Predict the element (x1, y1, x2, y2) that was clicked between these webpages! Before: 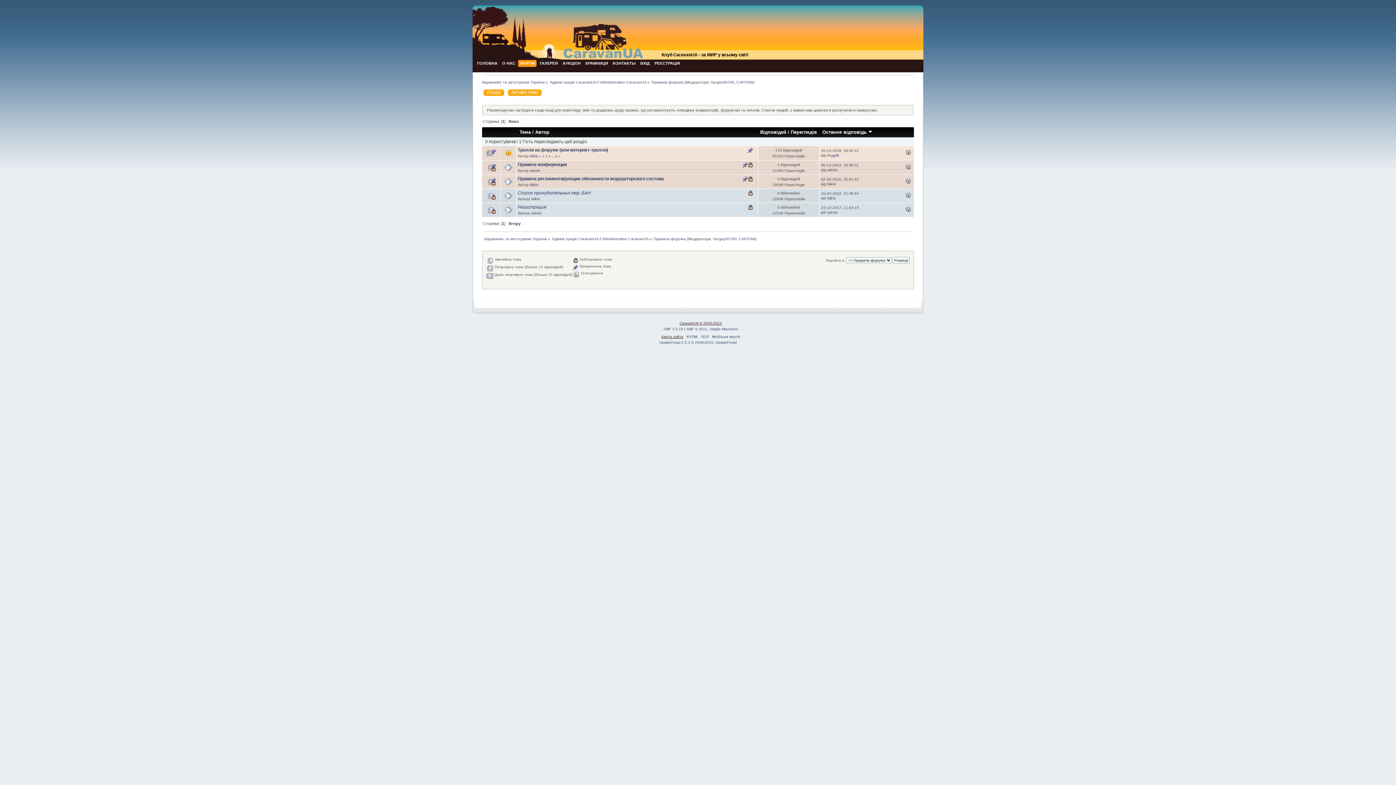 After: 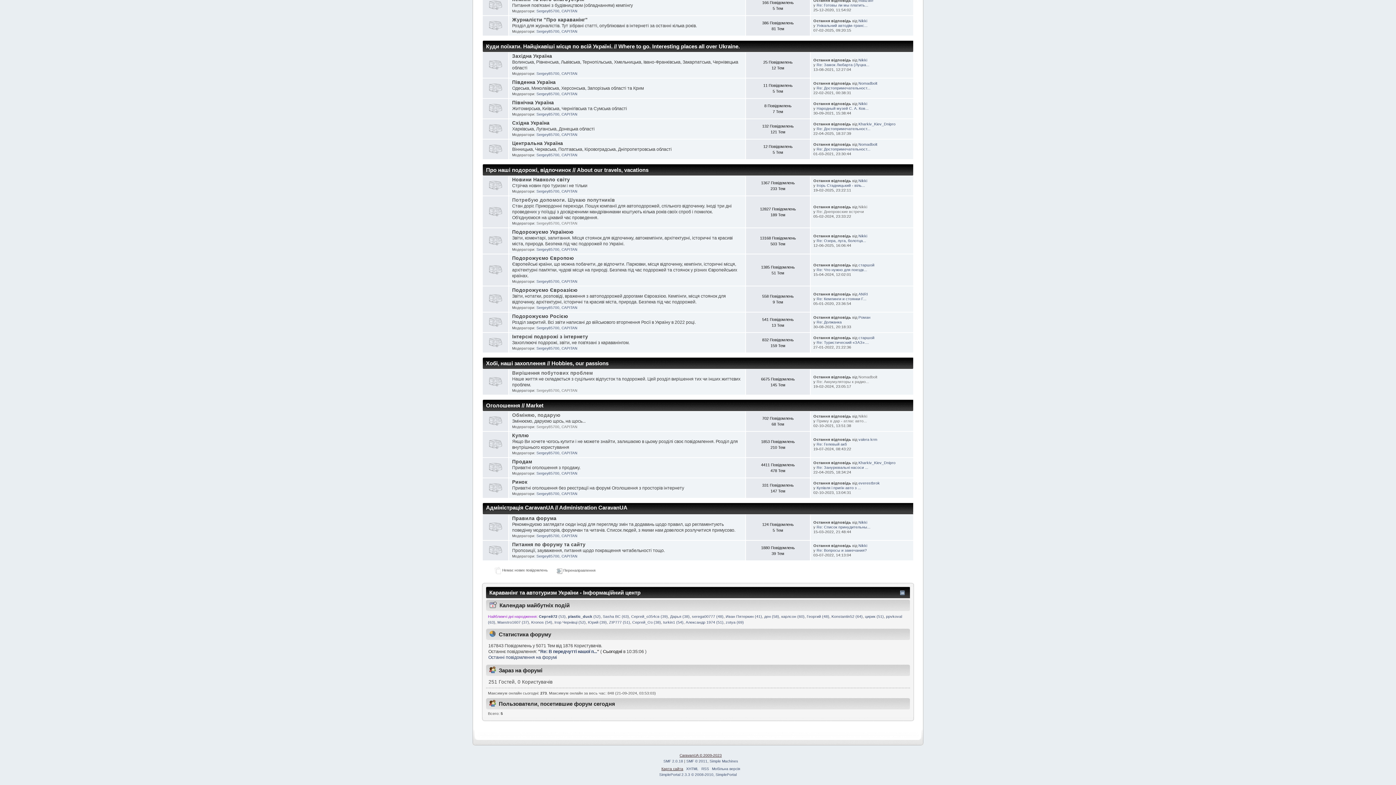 Action: bbox: (550, 79, 646, 84) label: Адміністрація CaravanUA // Administration CaravanUA